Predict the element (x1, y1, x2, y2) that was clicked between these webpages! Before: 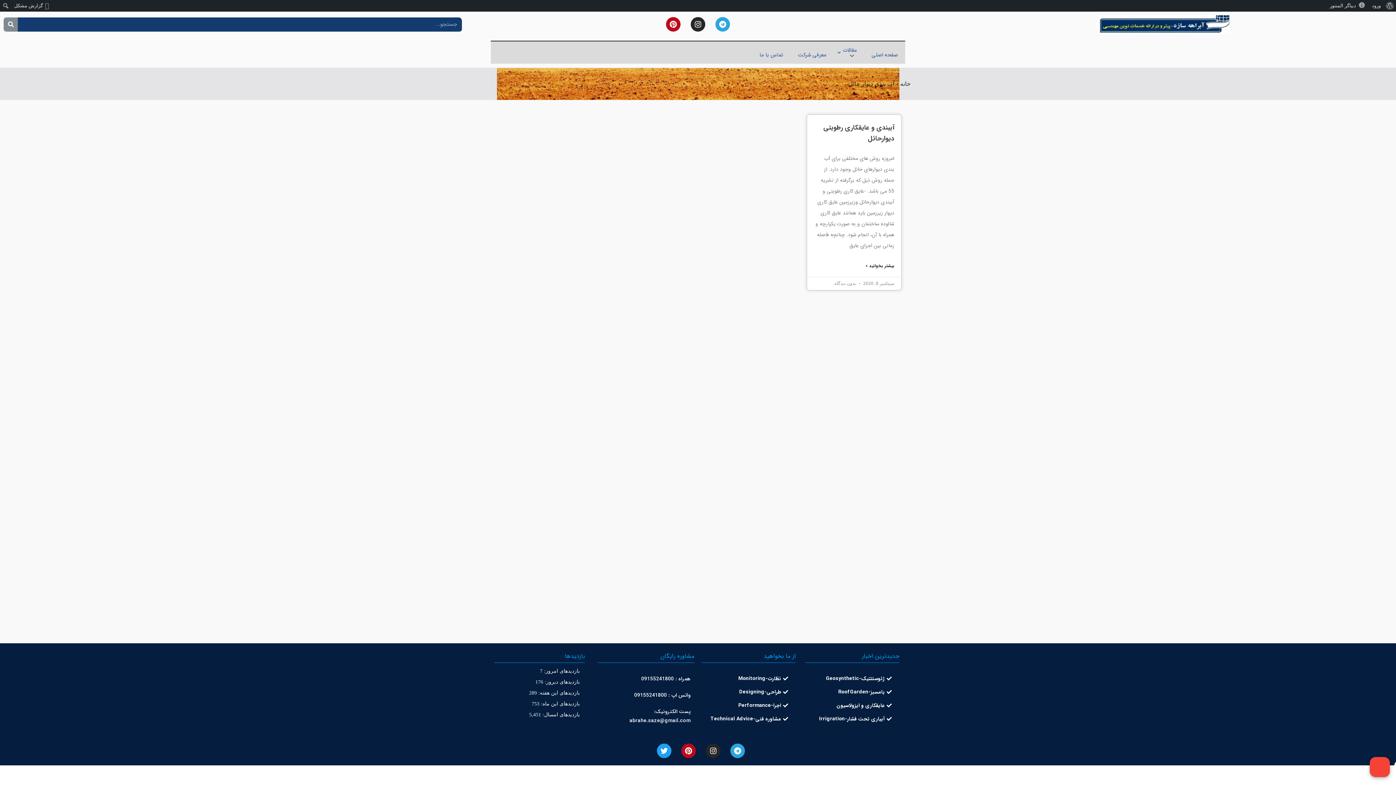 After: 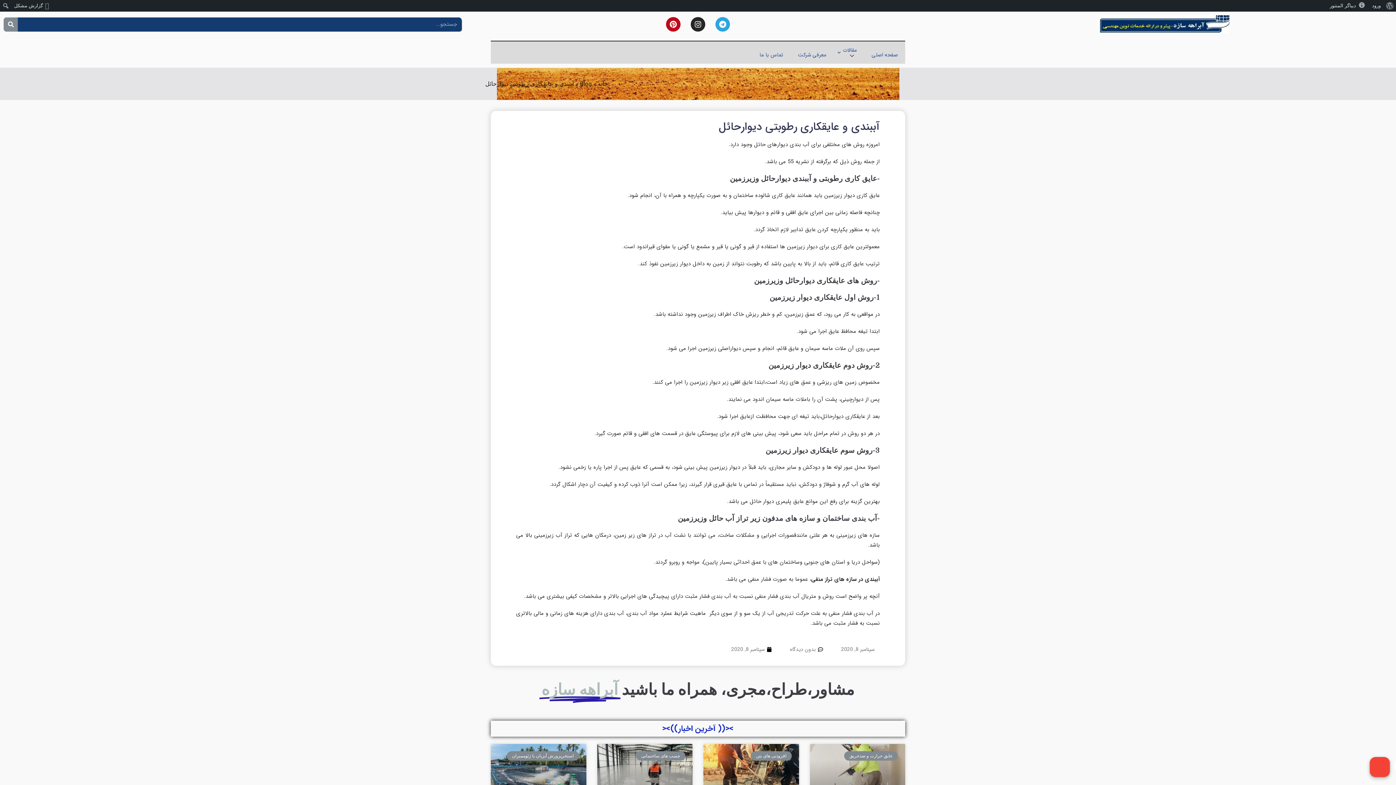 Action: label: بیشتر بخوانید » bbox: (866, 262, 894, 269)